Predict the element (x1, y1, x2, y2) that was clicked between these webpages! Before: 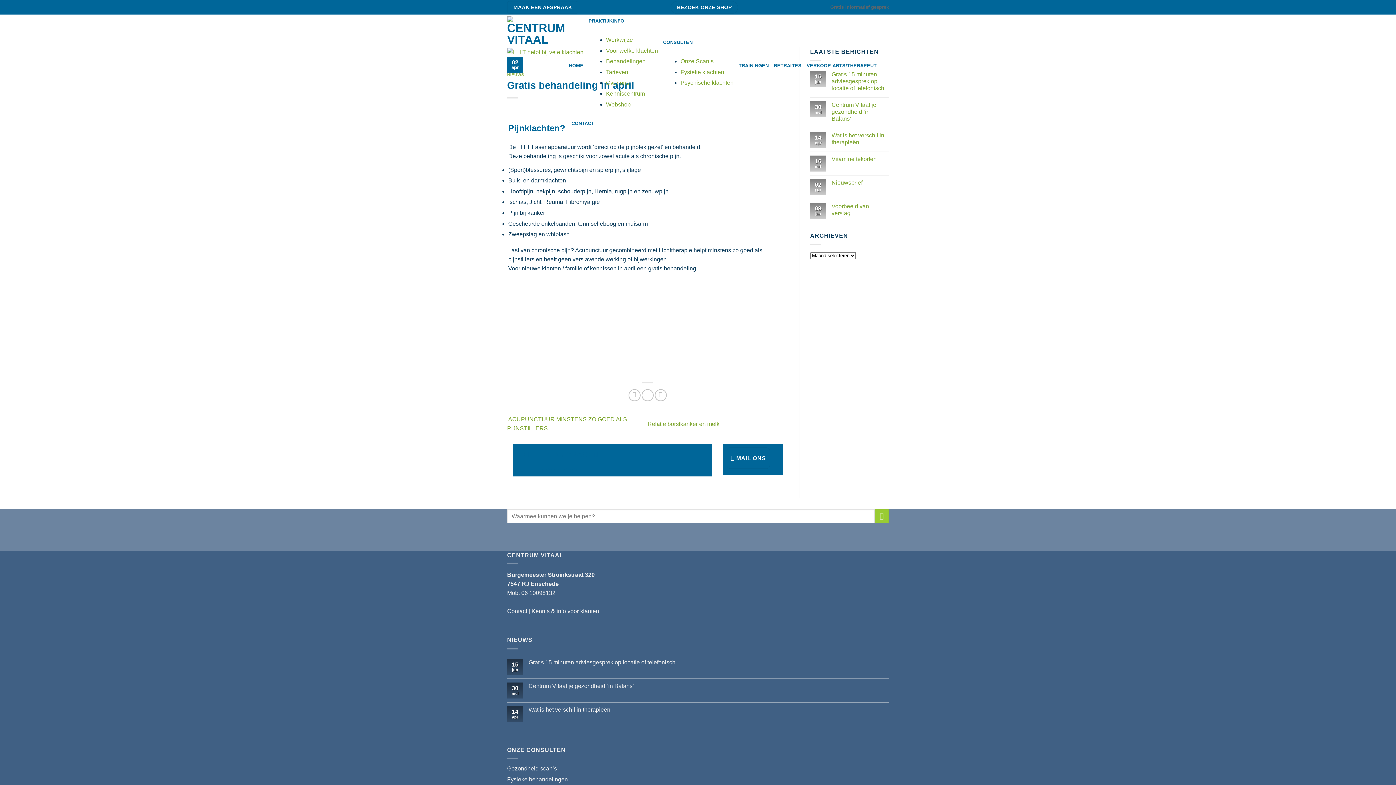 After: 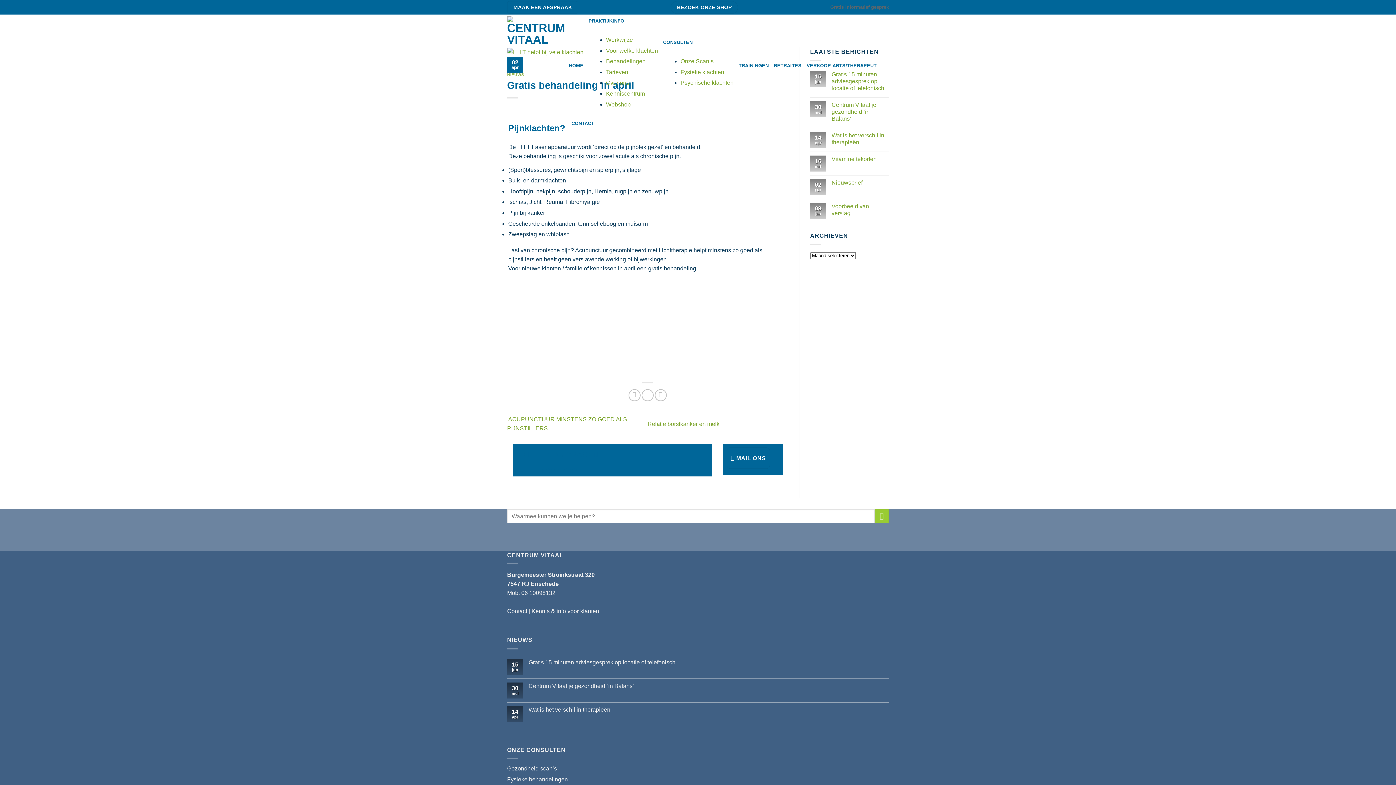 Action: label: Deel op Facebook bbox: (628, 389, 640, 401)